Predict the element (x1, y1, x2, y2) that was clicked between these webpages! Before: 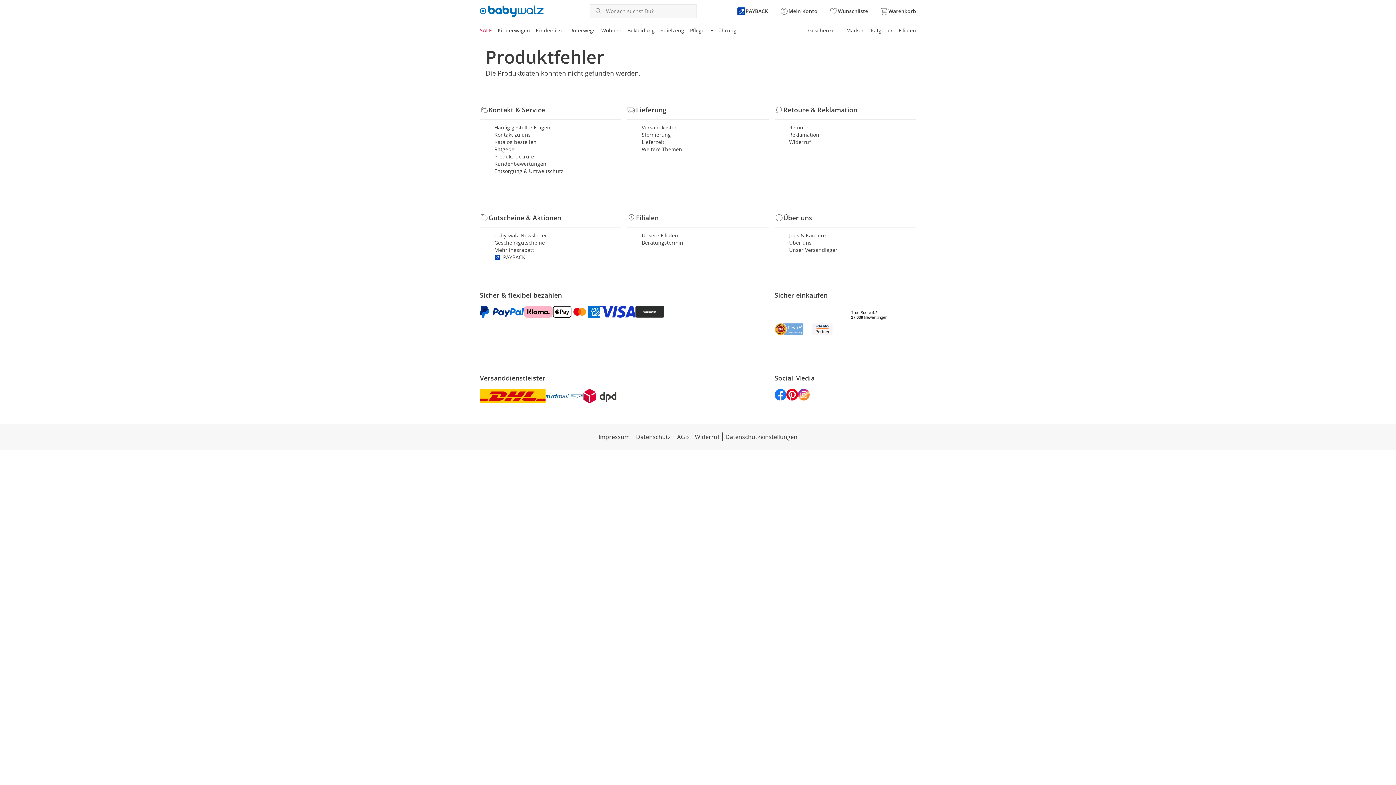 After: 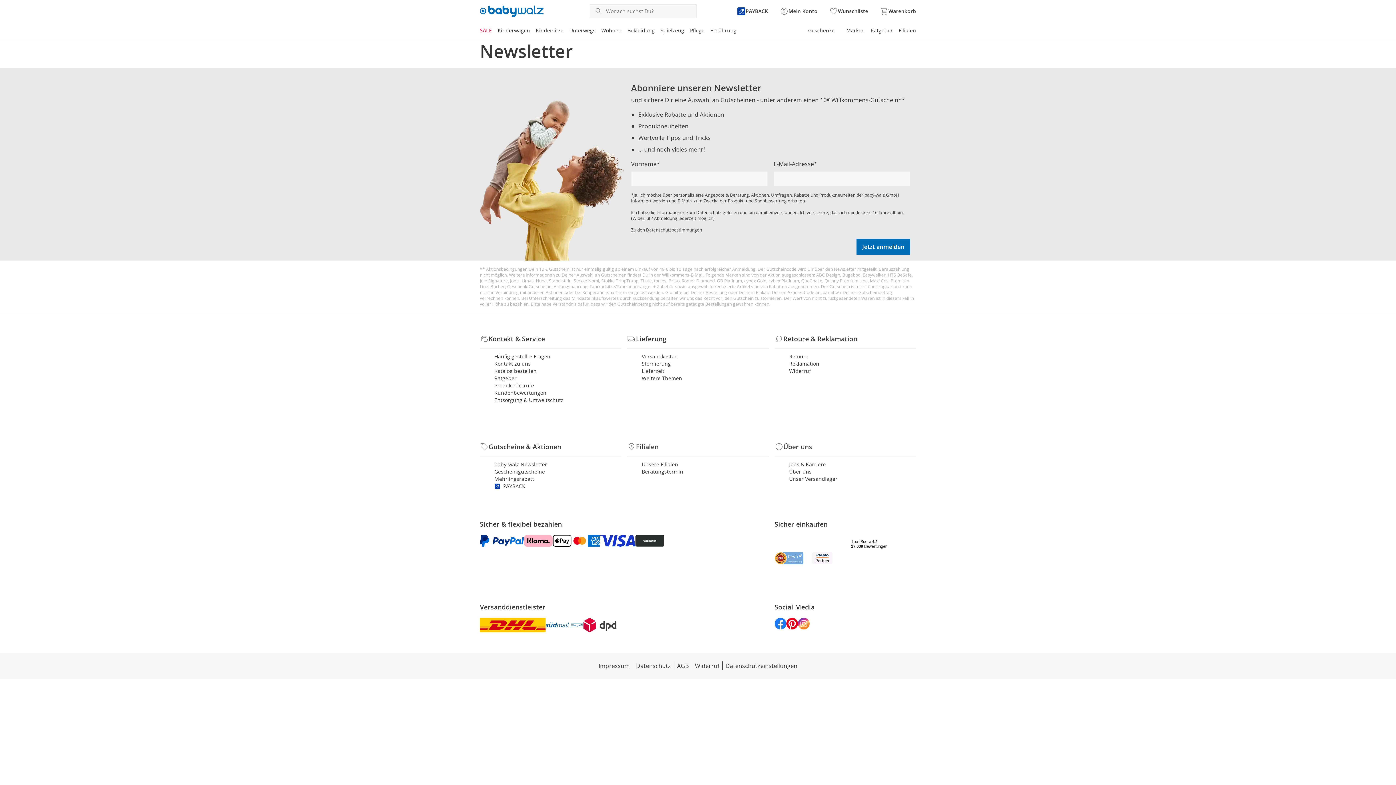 Action: label: baby-walz Newsletter bbox: (494, 232, 621, 239)